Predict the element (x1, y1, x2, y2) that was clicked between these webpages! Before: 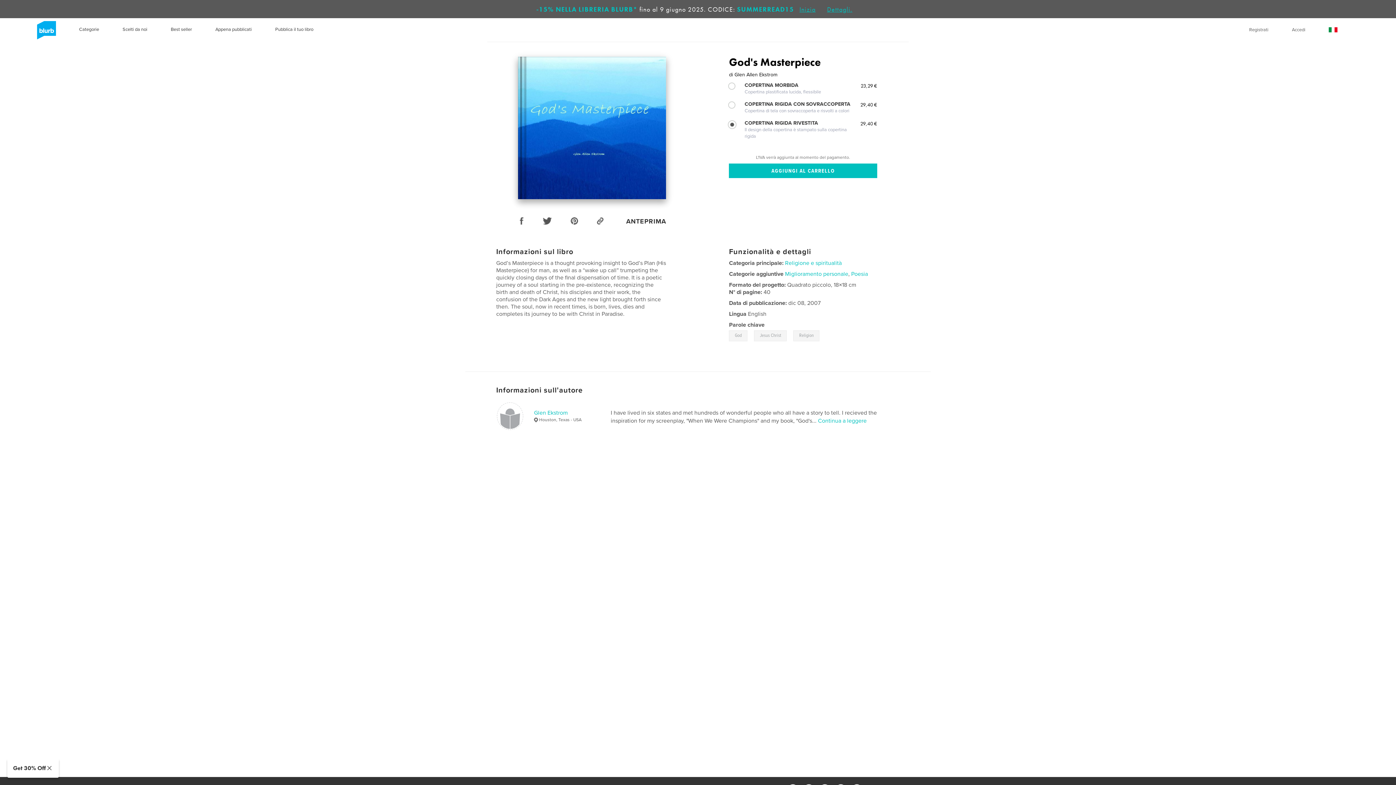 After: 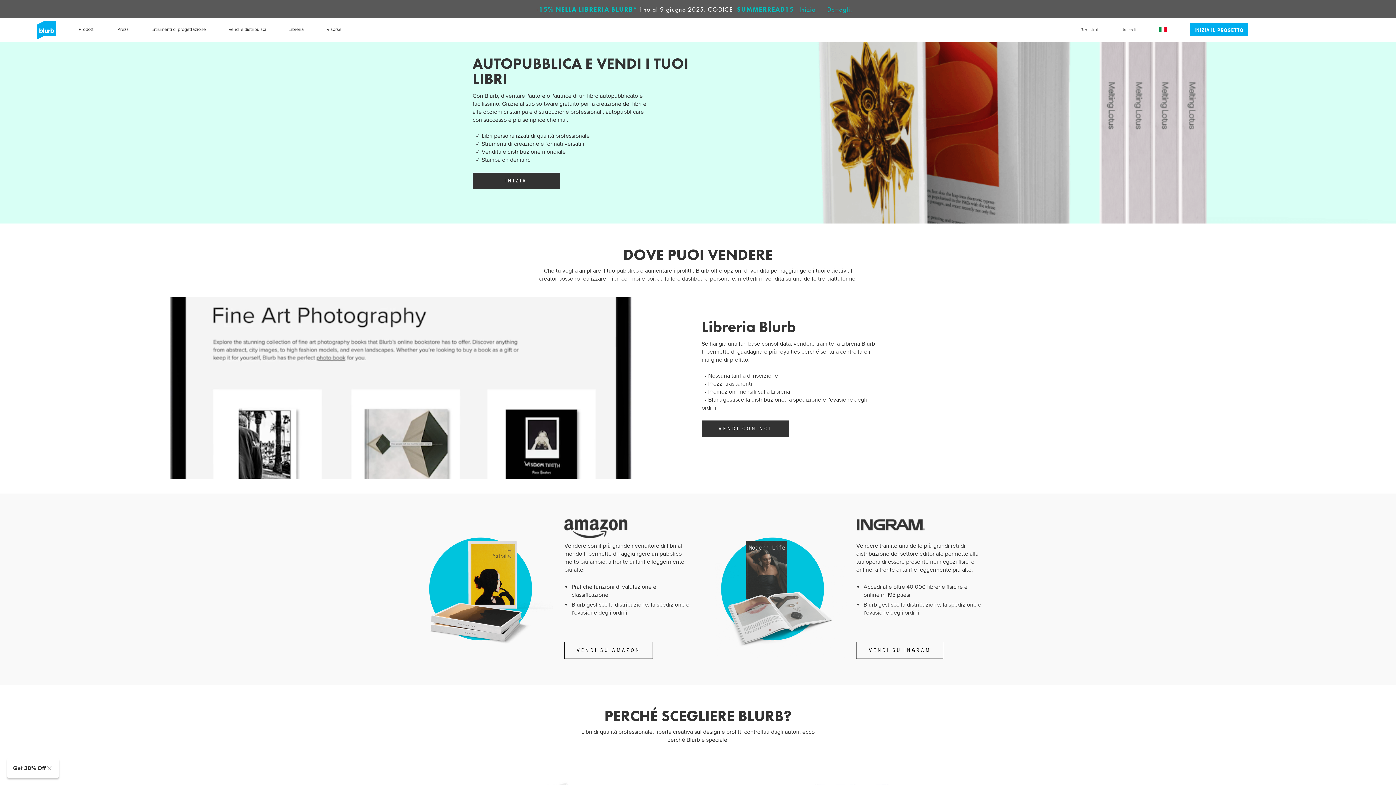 Action: bbox: (275, 26, 313, 33) label: Pubblica il tuo libro